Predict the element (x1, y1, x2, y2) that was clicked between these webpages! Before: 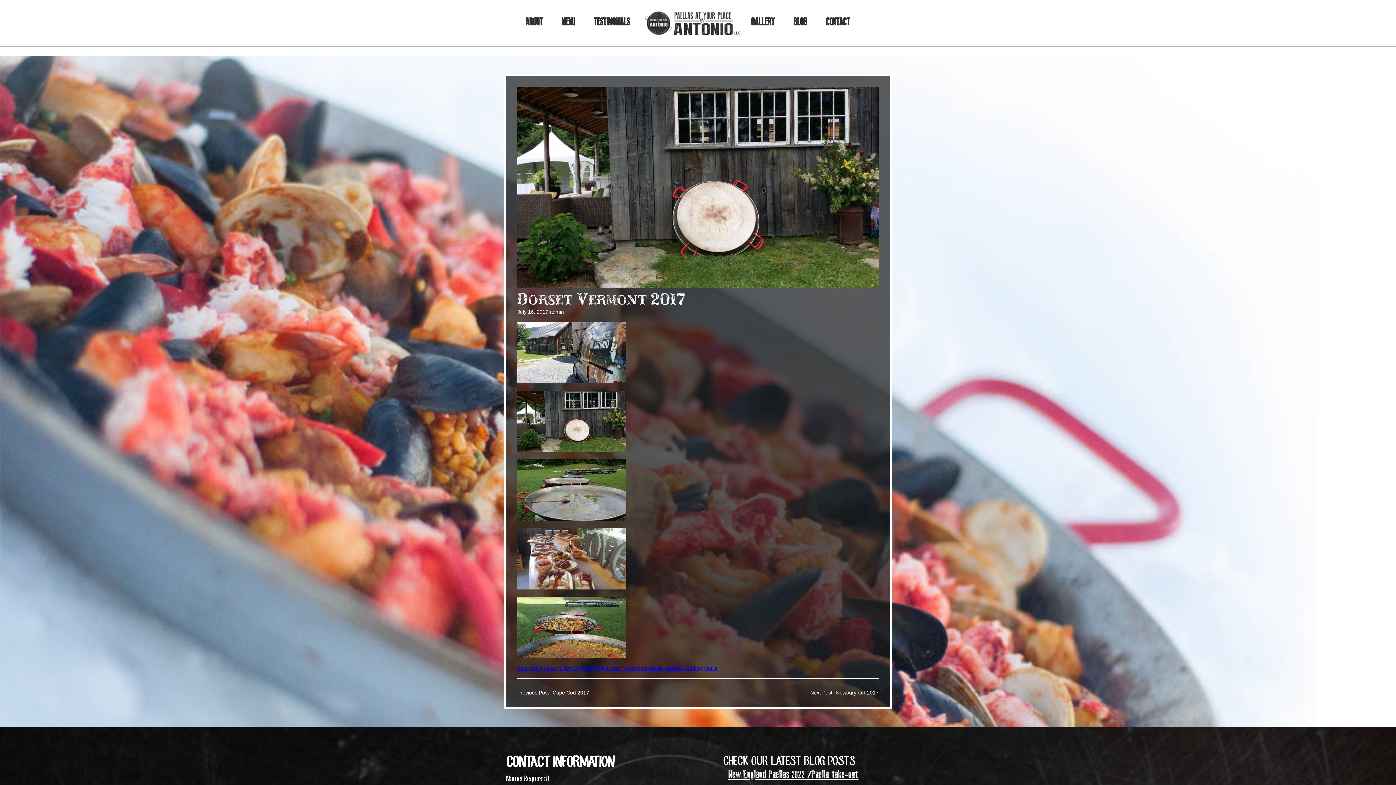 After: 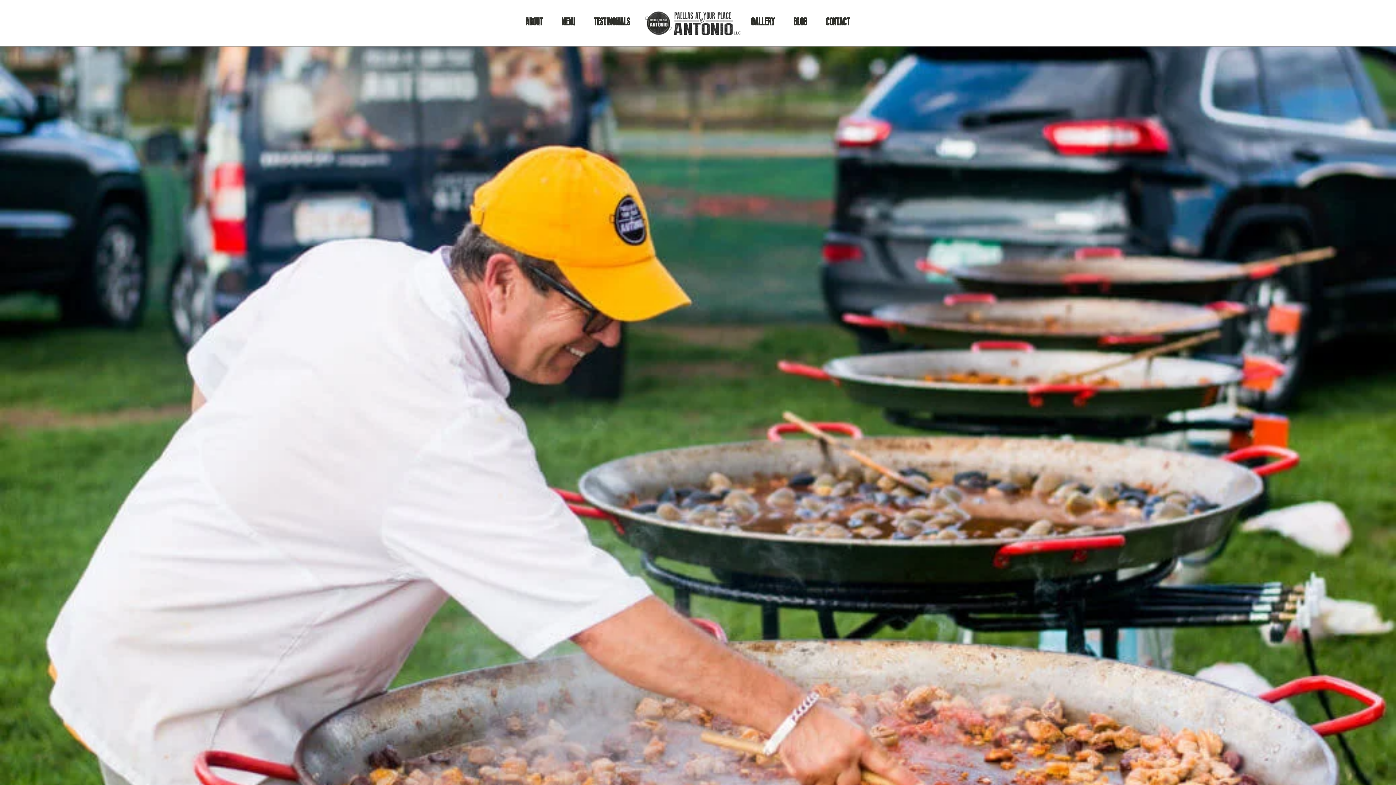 Action: label: Vermont paella catering bbox: (628, 665, 682, 671)